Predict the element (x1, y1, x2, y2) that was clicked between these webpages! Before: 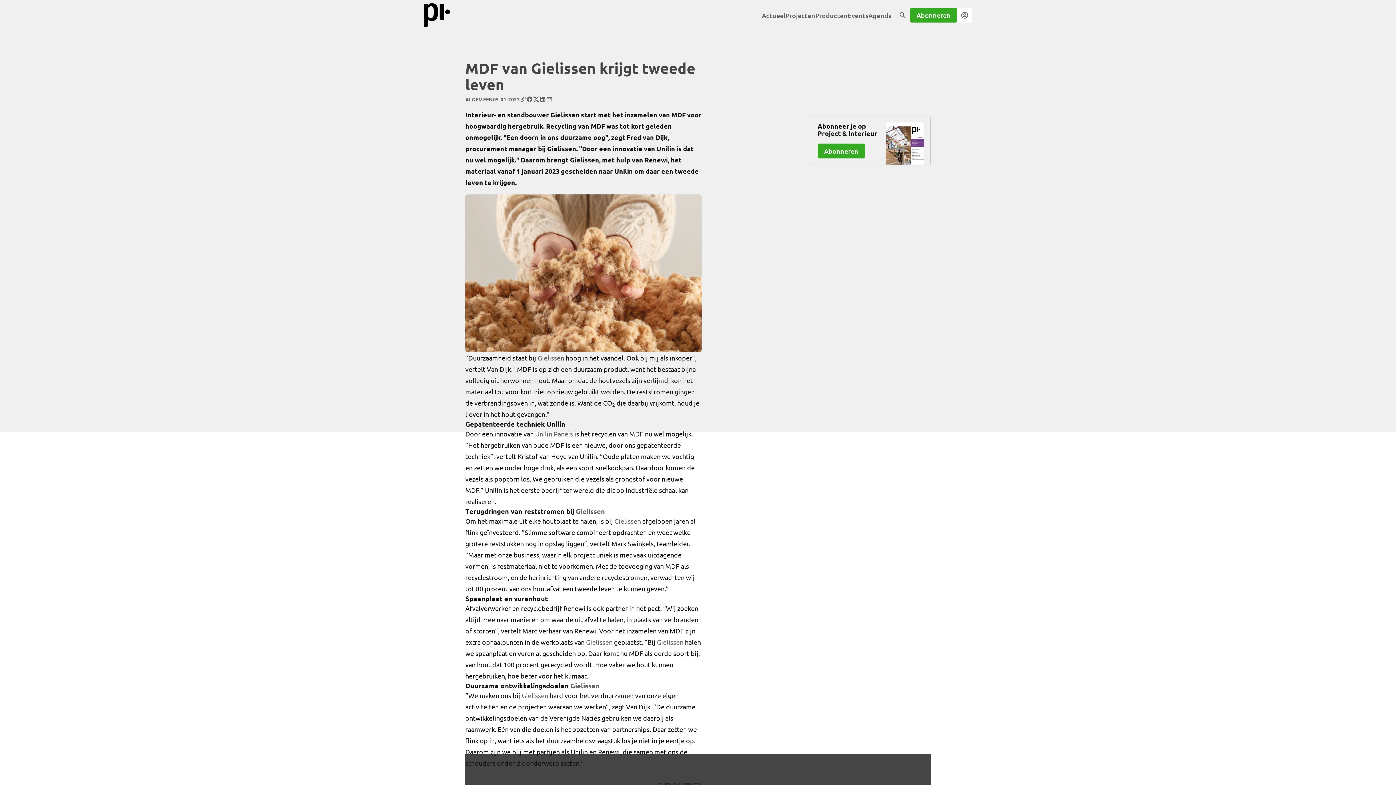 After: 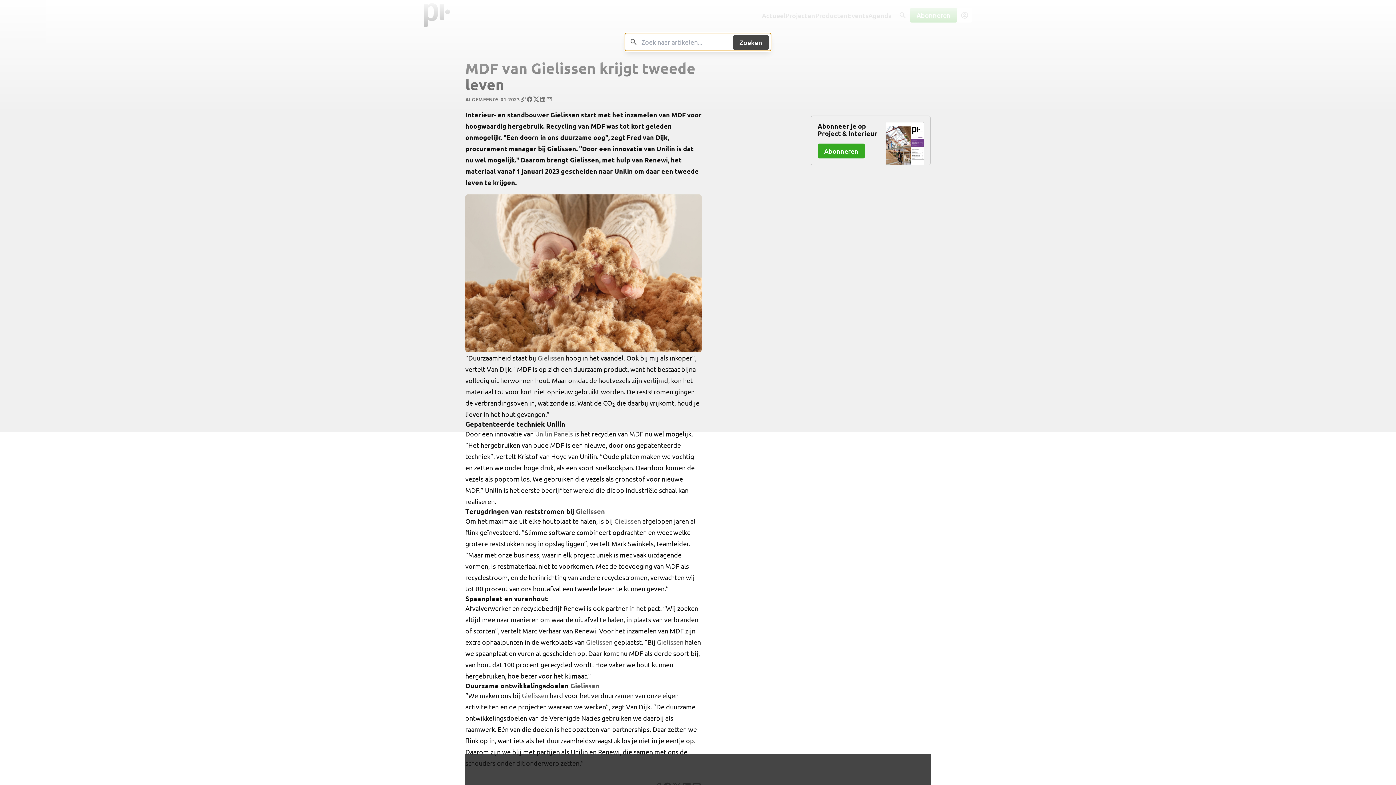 Action: bbox: (895, 7, 910, 22)